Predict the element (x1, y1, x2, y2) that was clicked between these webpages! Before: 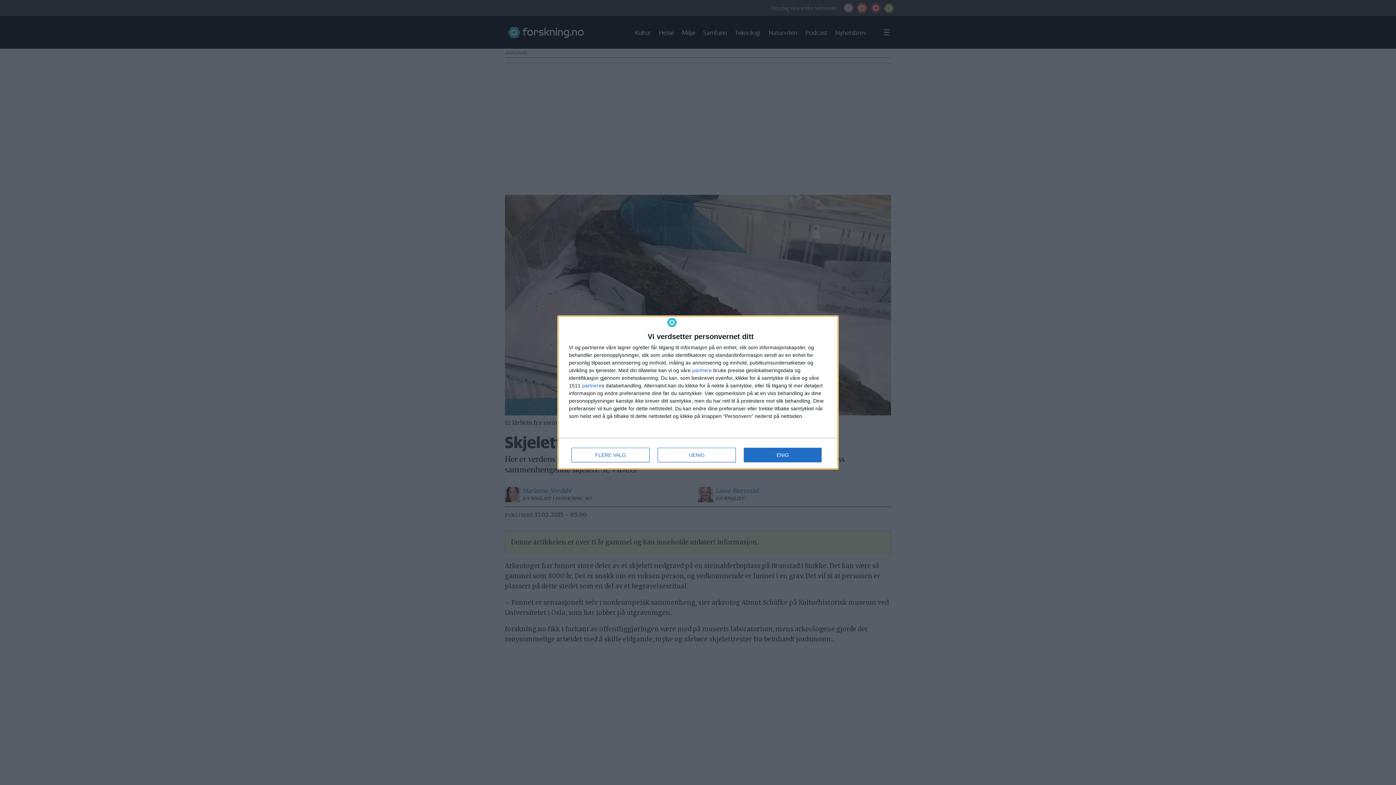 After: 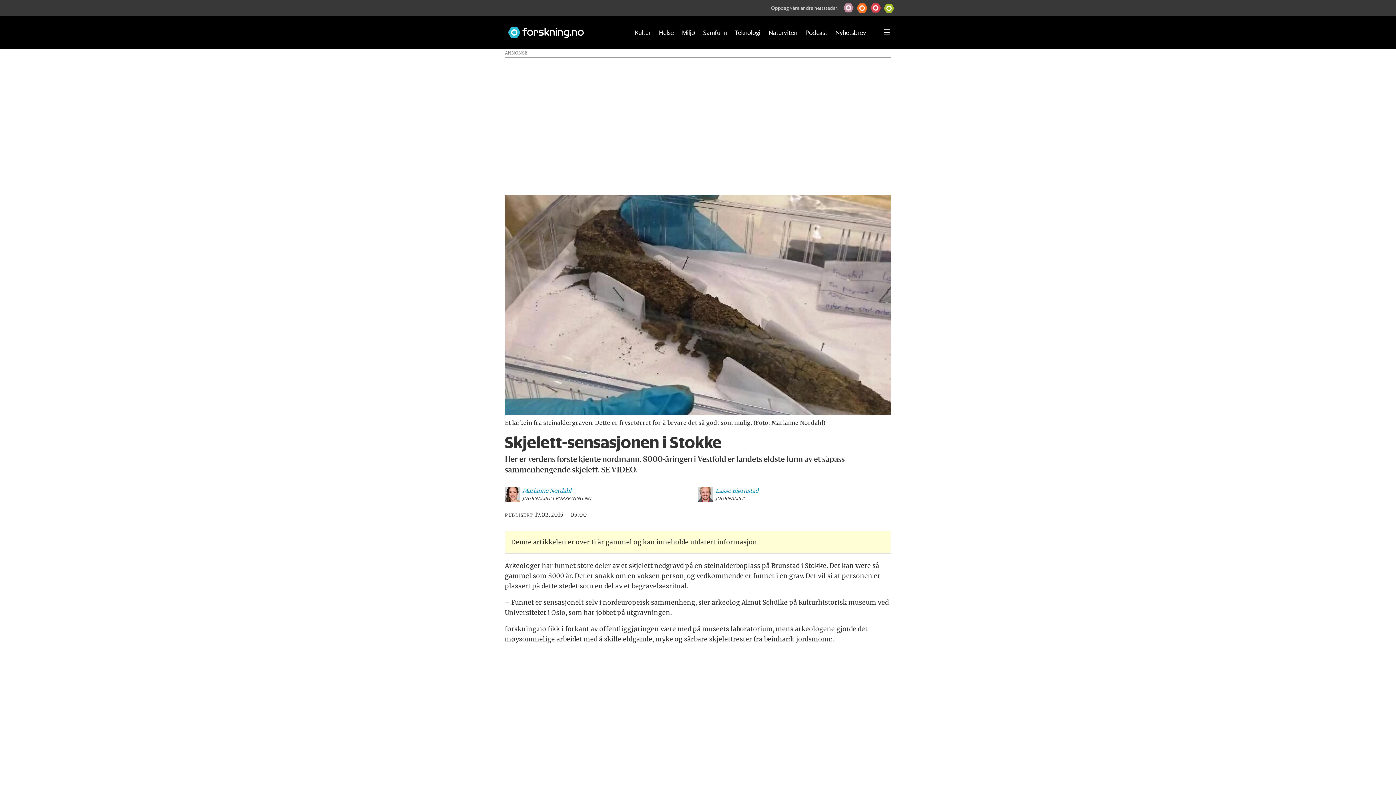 Action: label: UENIG bbox: (657, 448, 736, 462)